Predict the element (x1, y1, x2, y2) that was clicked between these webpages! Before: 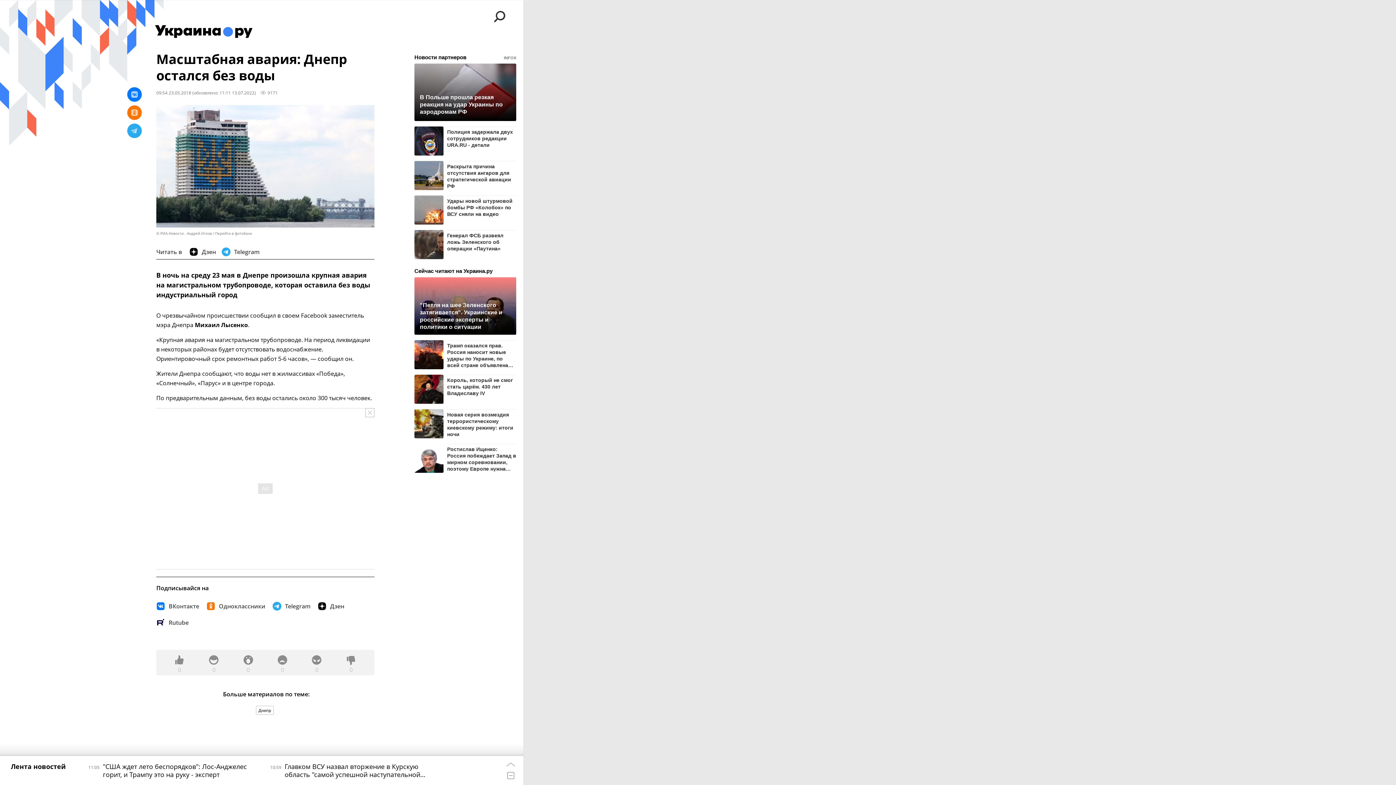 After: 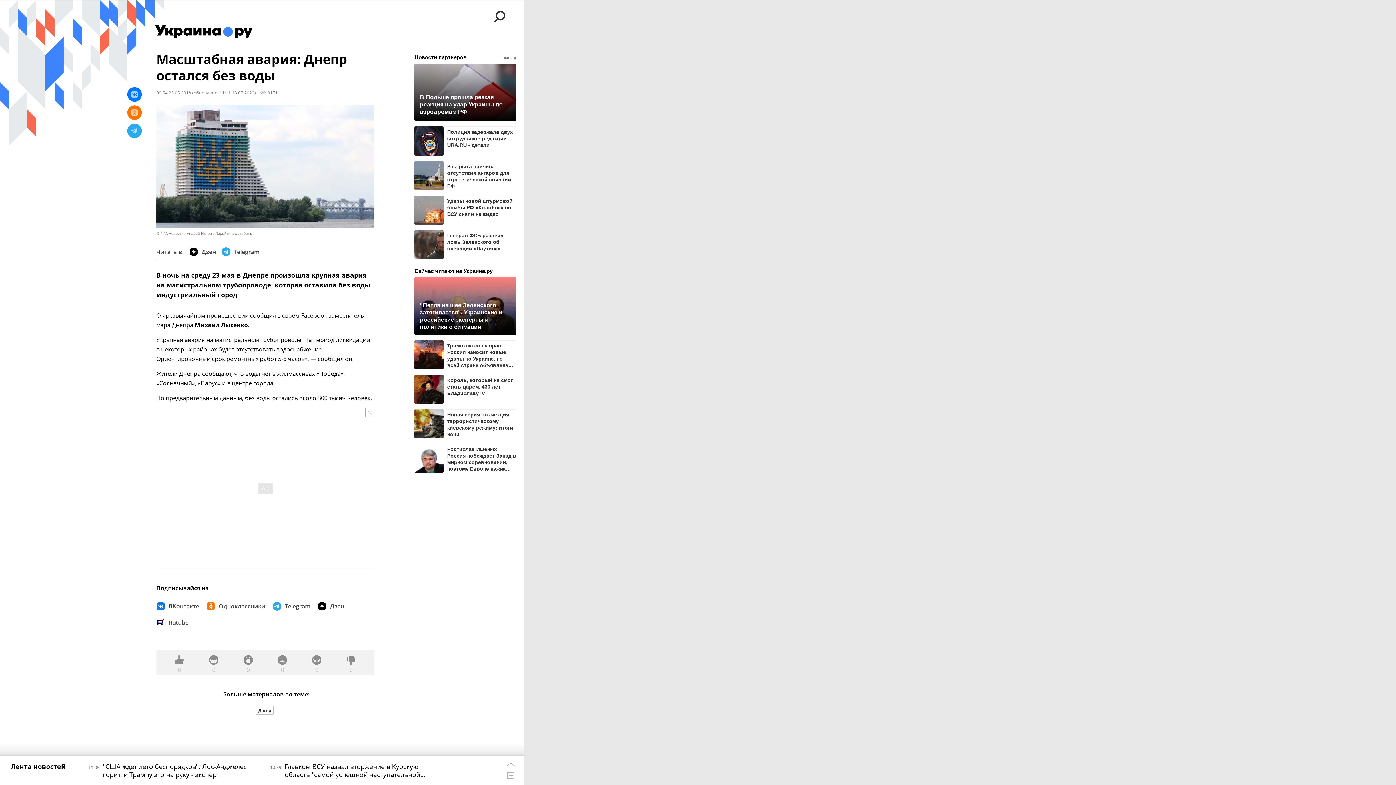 Action: label: Генерал ФСБ развеял ложь Зеленского об операции «Паутина» bbox: (447, 230, 516, 252)